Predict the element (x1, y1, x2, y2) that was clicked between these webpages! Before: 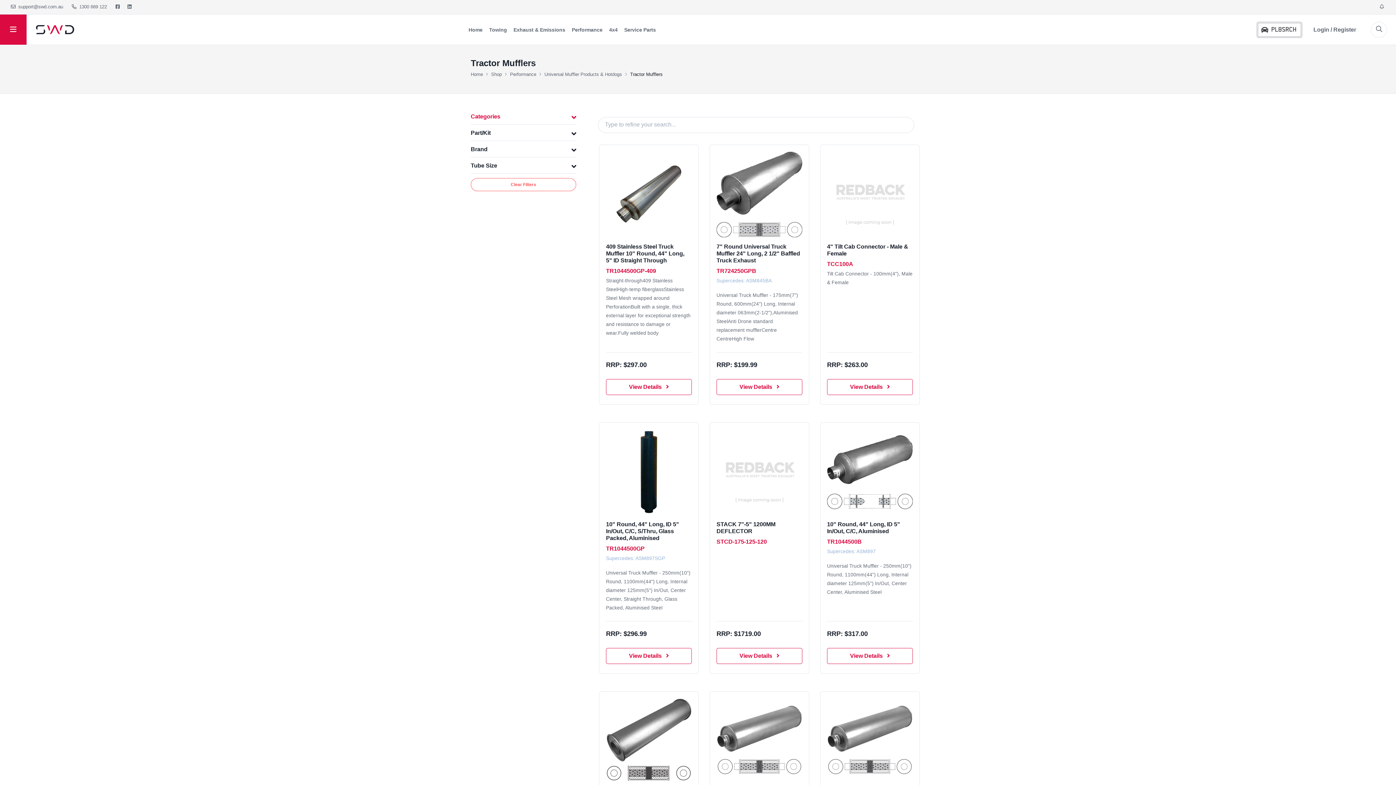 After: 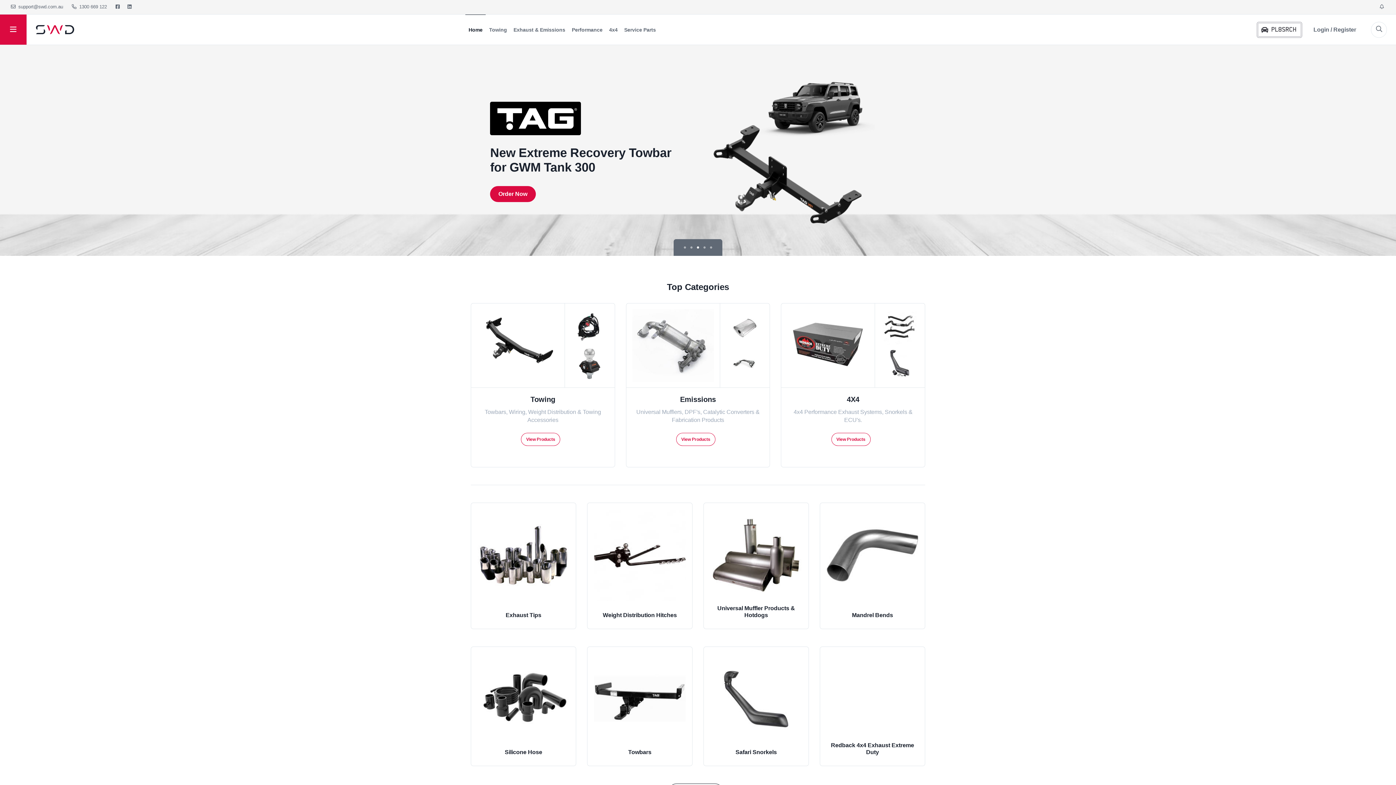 Action: label: Home bbox: (470, 71, 483, 77)